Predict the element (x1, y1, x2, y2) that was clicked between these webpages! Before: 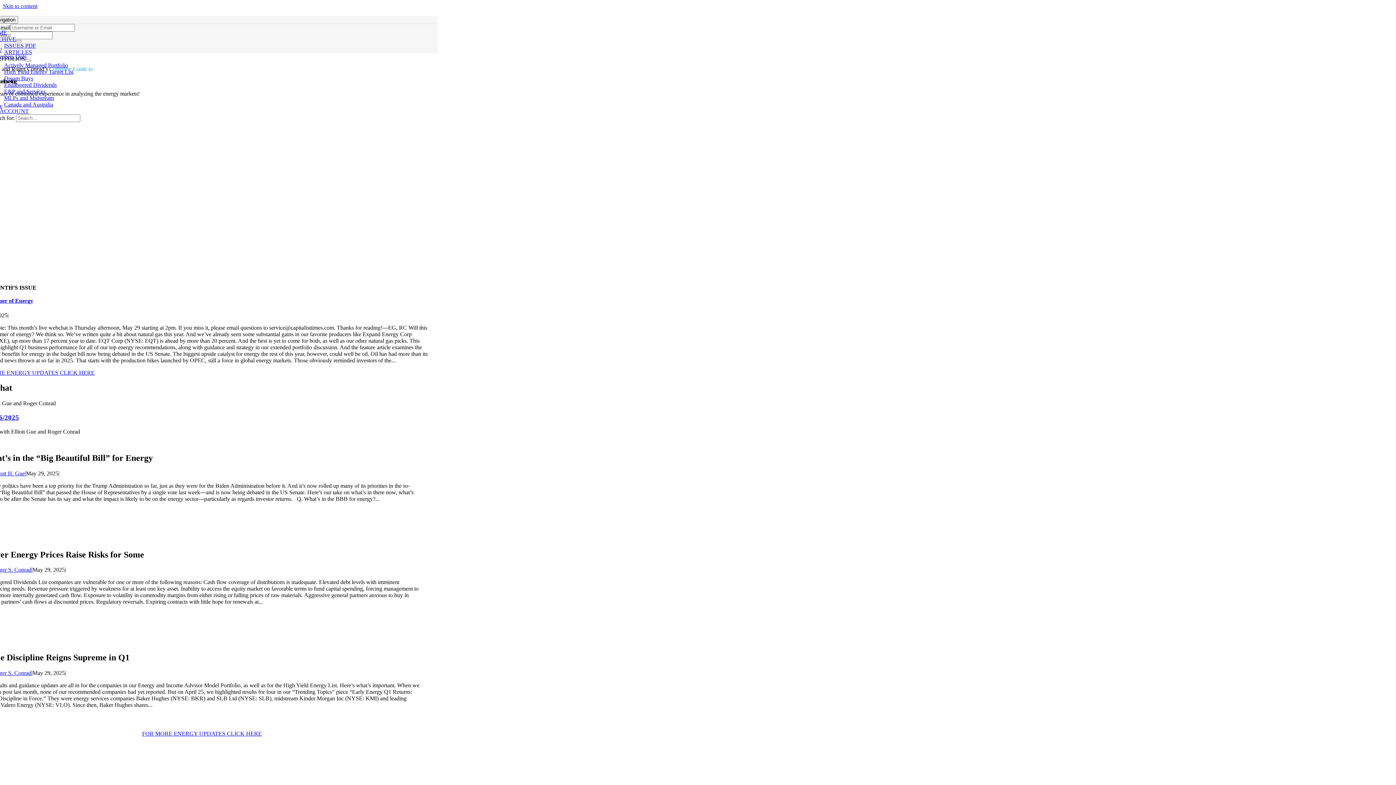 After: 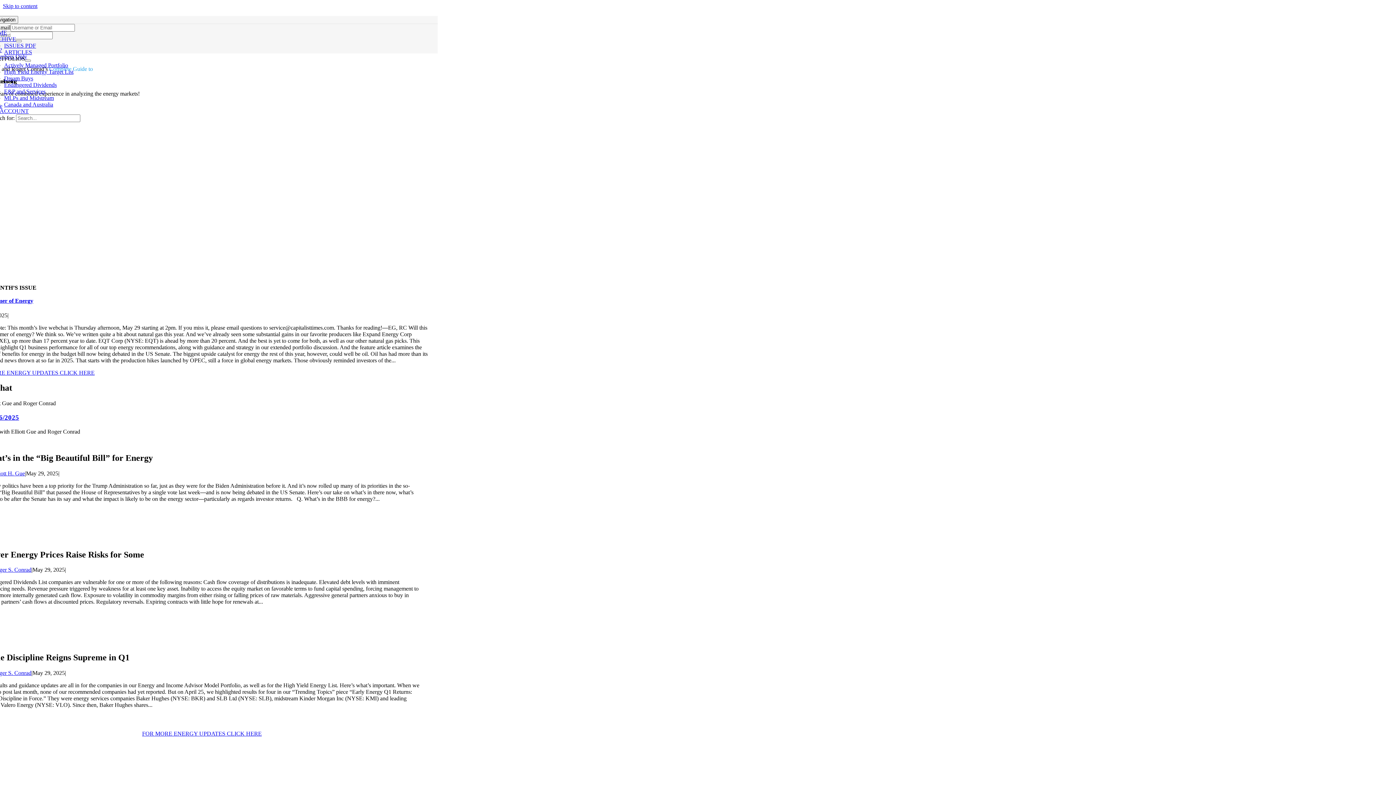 Action: label: ARCHIVE bbox: (-10, 36, 16, 42)